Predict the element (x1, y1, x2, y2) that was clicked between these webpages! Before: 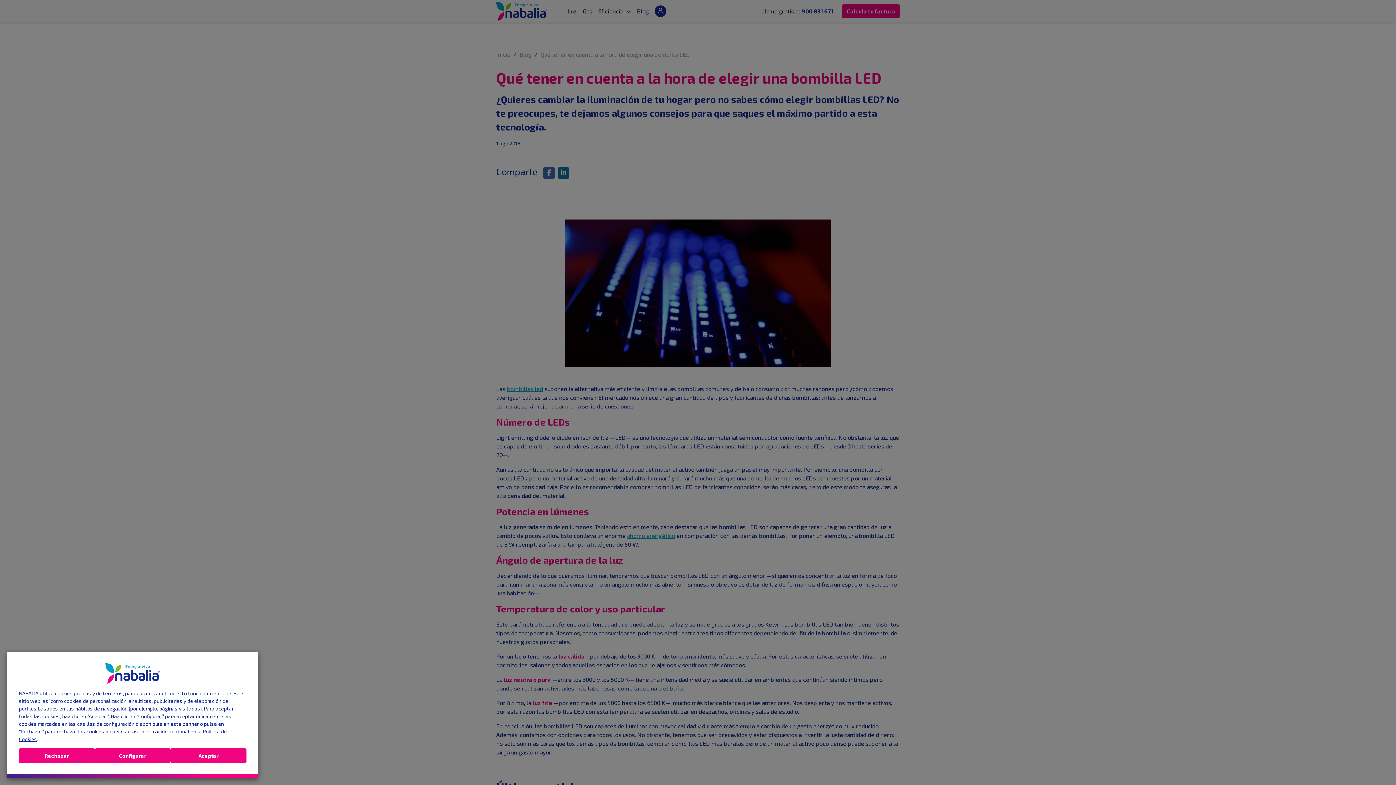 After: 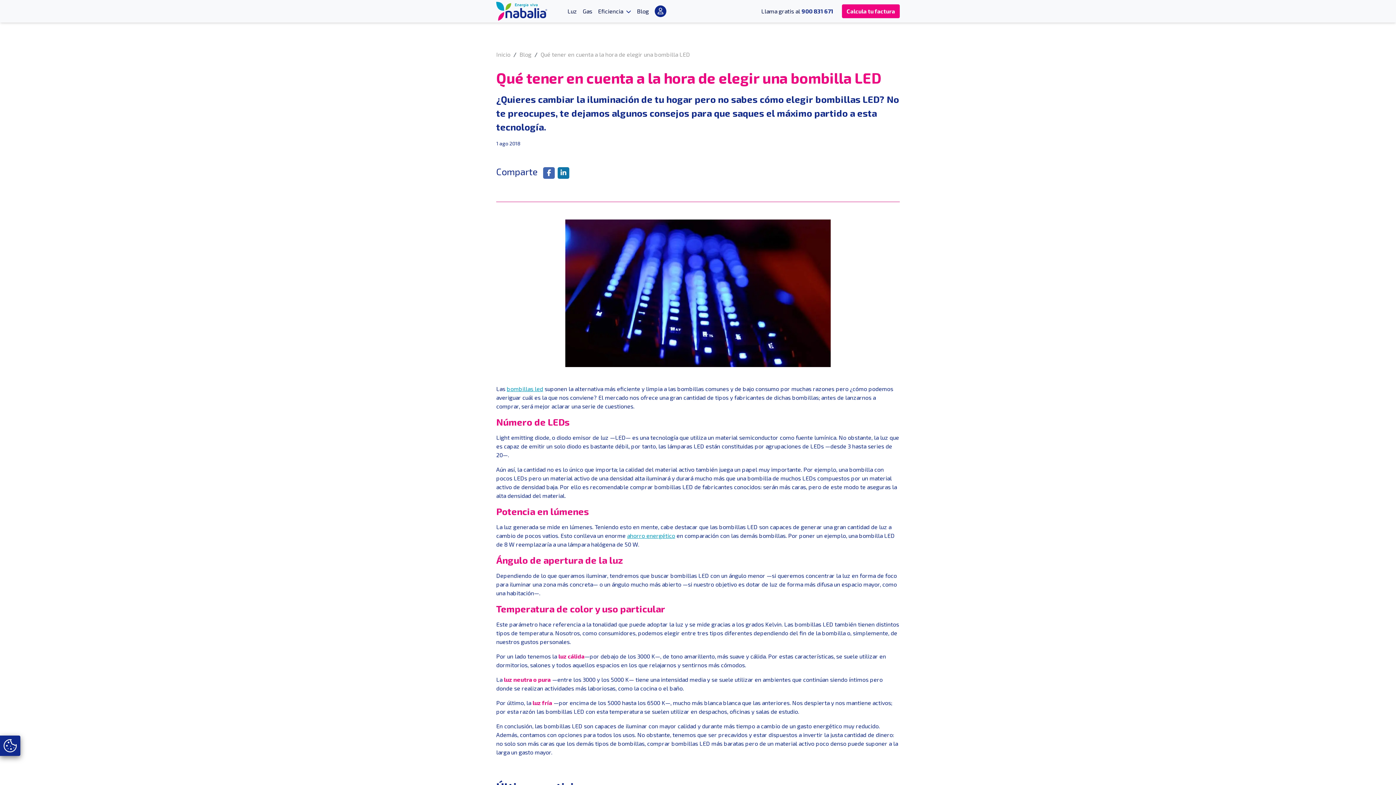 Action: bbox: (170, 748, 246, 763) label: Aceptar